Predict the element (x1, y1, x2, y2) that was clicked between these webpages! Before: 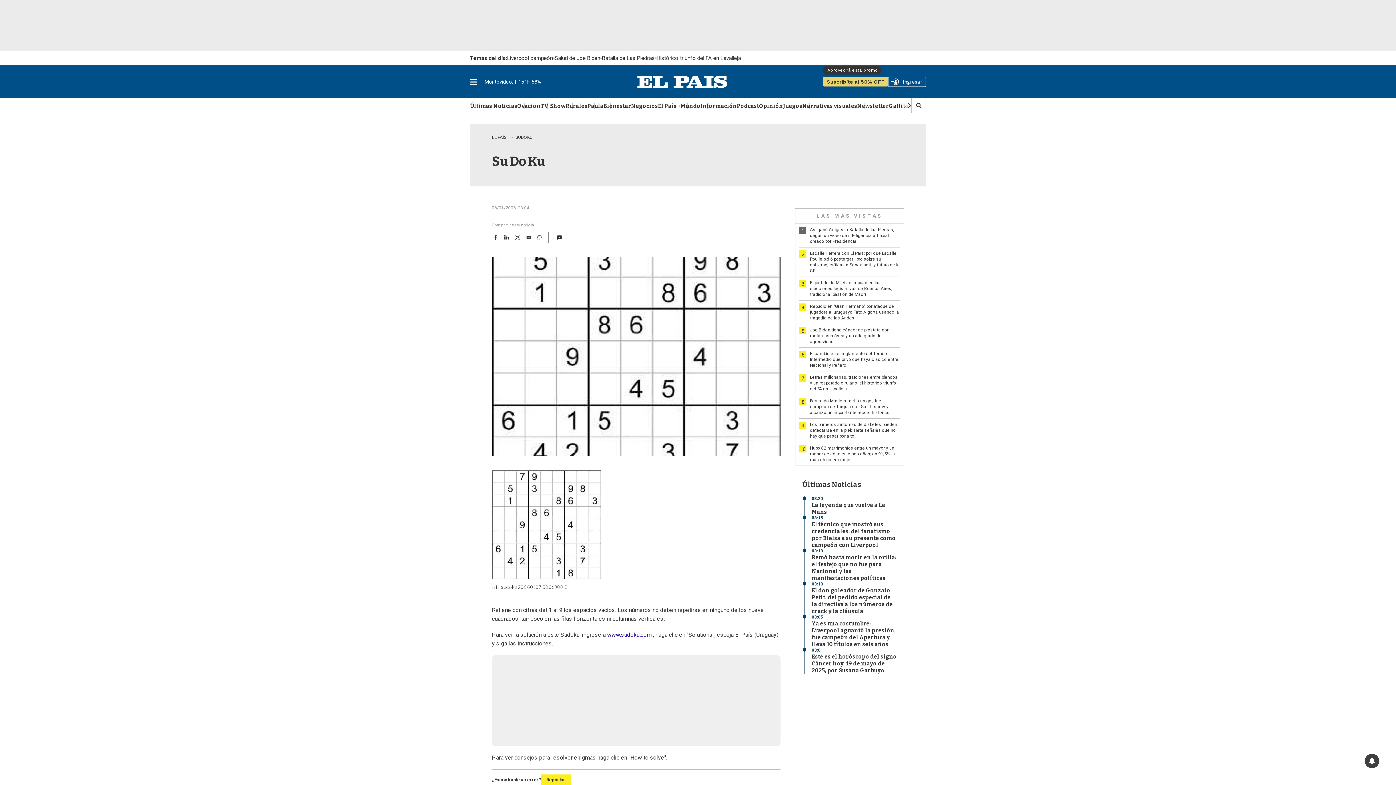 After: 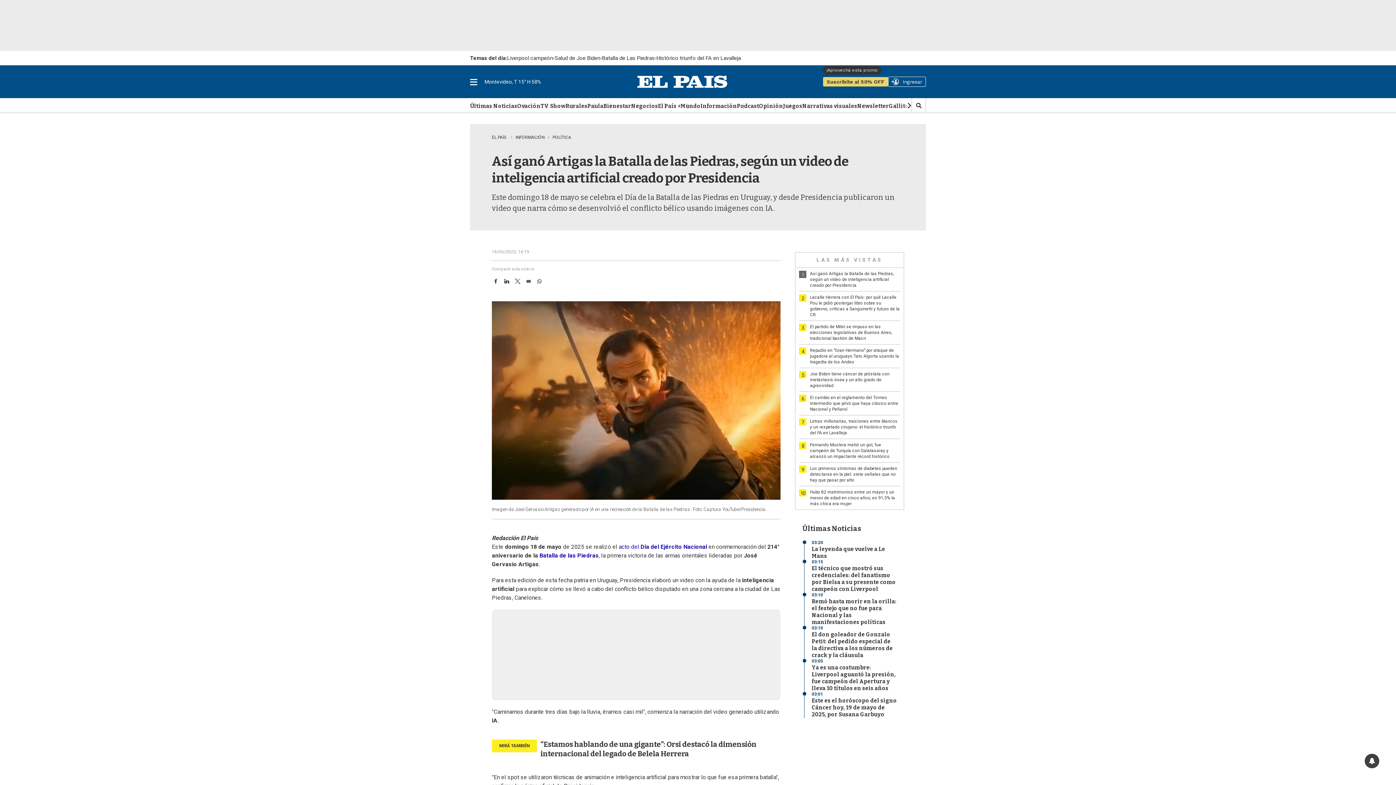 Action: label: Así ganó Artigas la Batalla de las Piedras, según un video de inteligencia artificial creado por Presidencia bbox: (810, 227, 894, 244)